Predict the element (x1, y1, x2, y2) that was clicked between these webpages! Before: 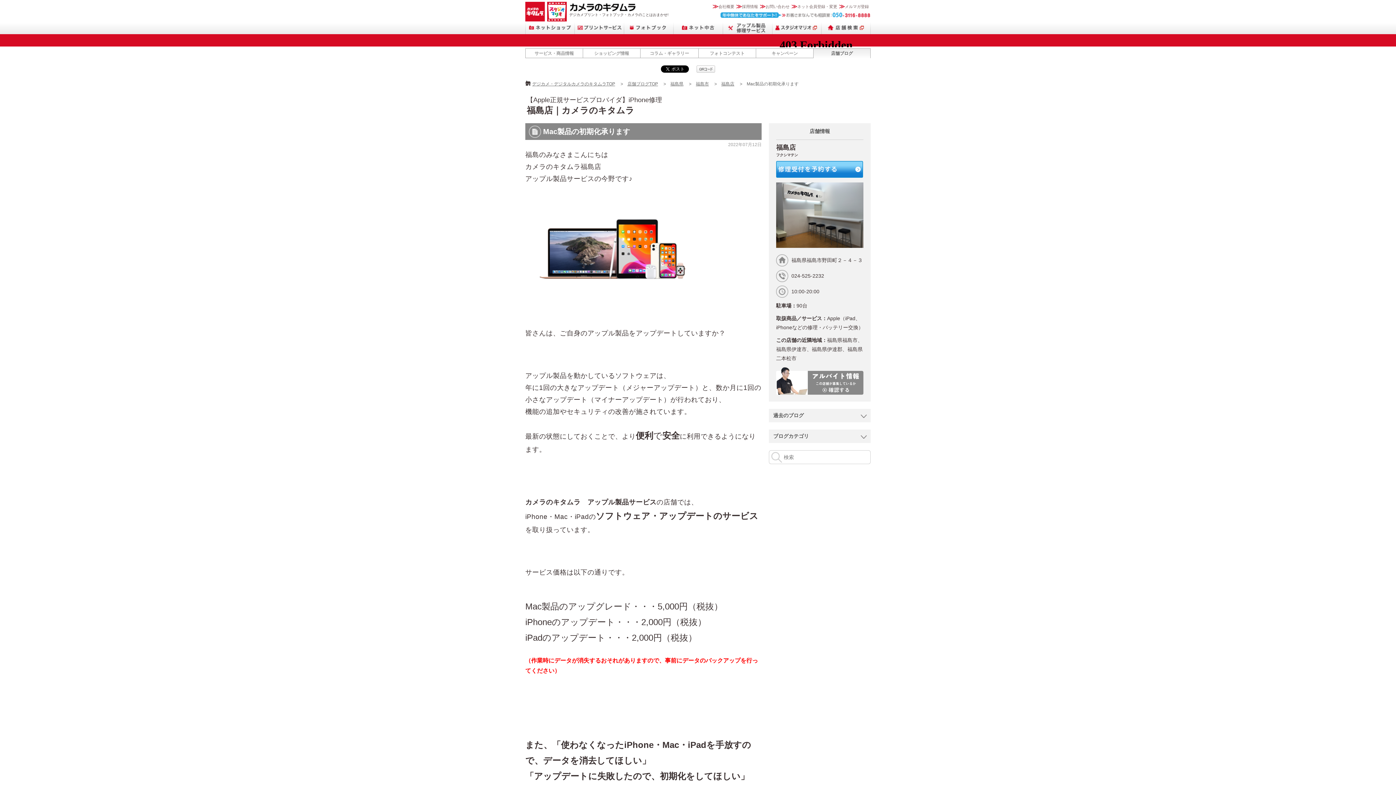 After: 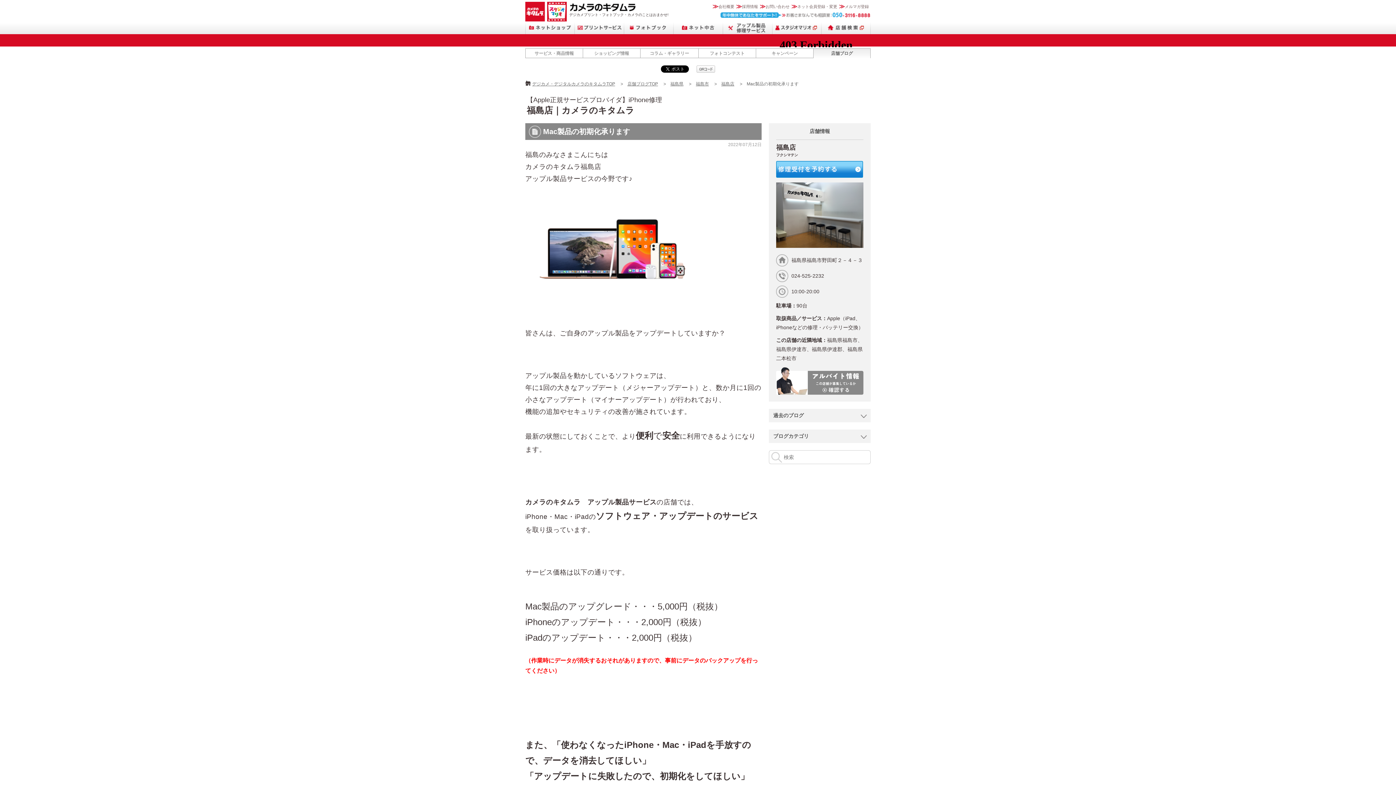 Action: bbox: (776, 173, 863, 178)